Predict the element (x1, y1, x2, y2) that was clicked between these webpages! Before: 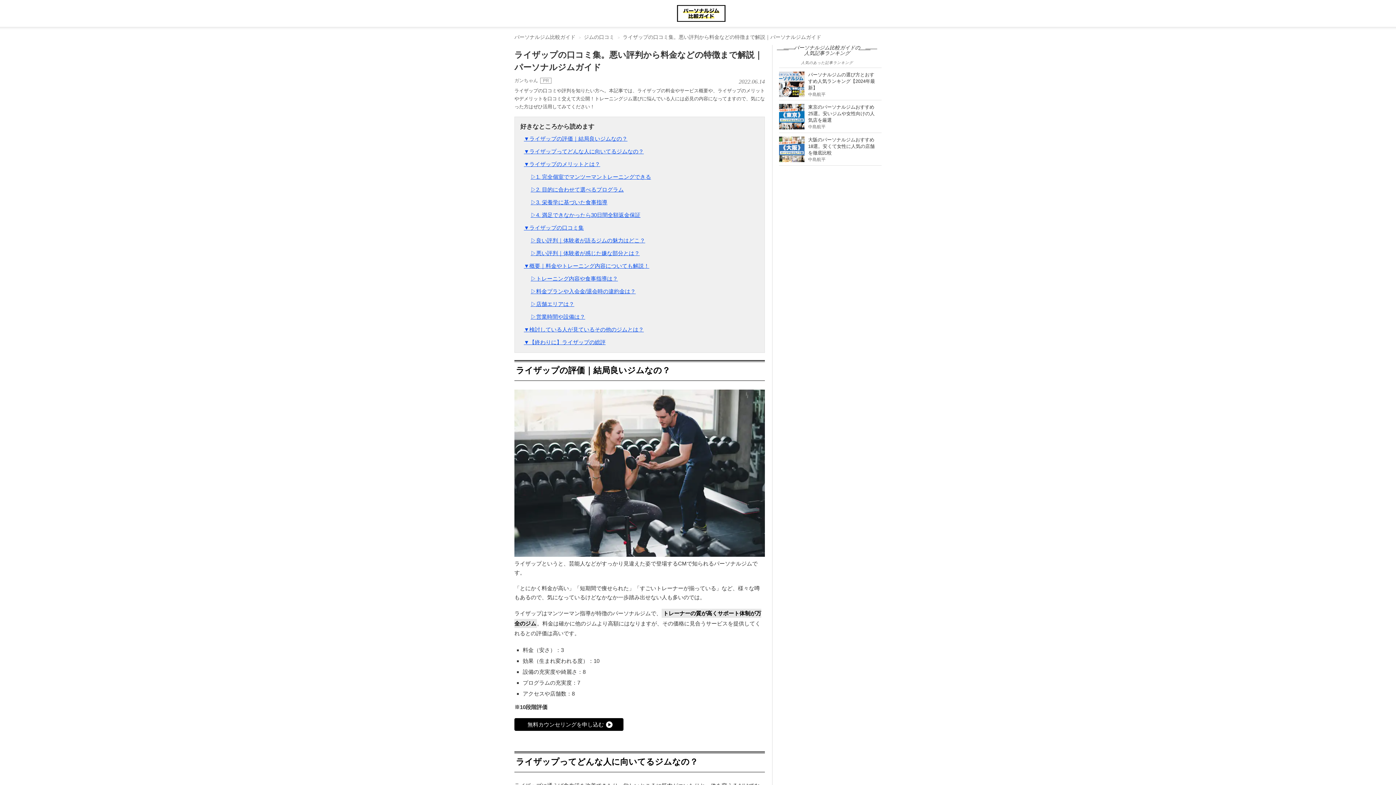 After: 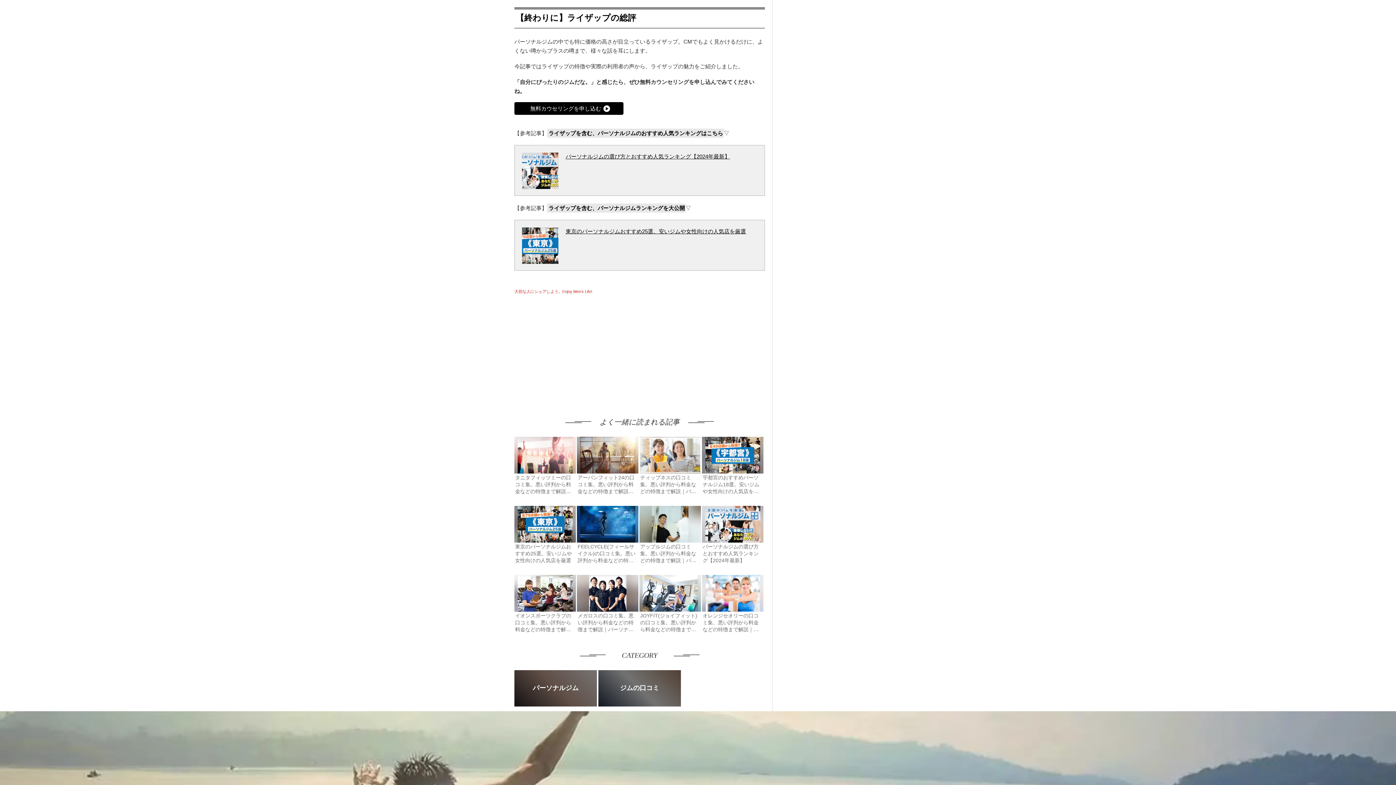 Action: bbox: (524, 339, 605, 345) label: ▼【終わりに】ライザップの総評